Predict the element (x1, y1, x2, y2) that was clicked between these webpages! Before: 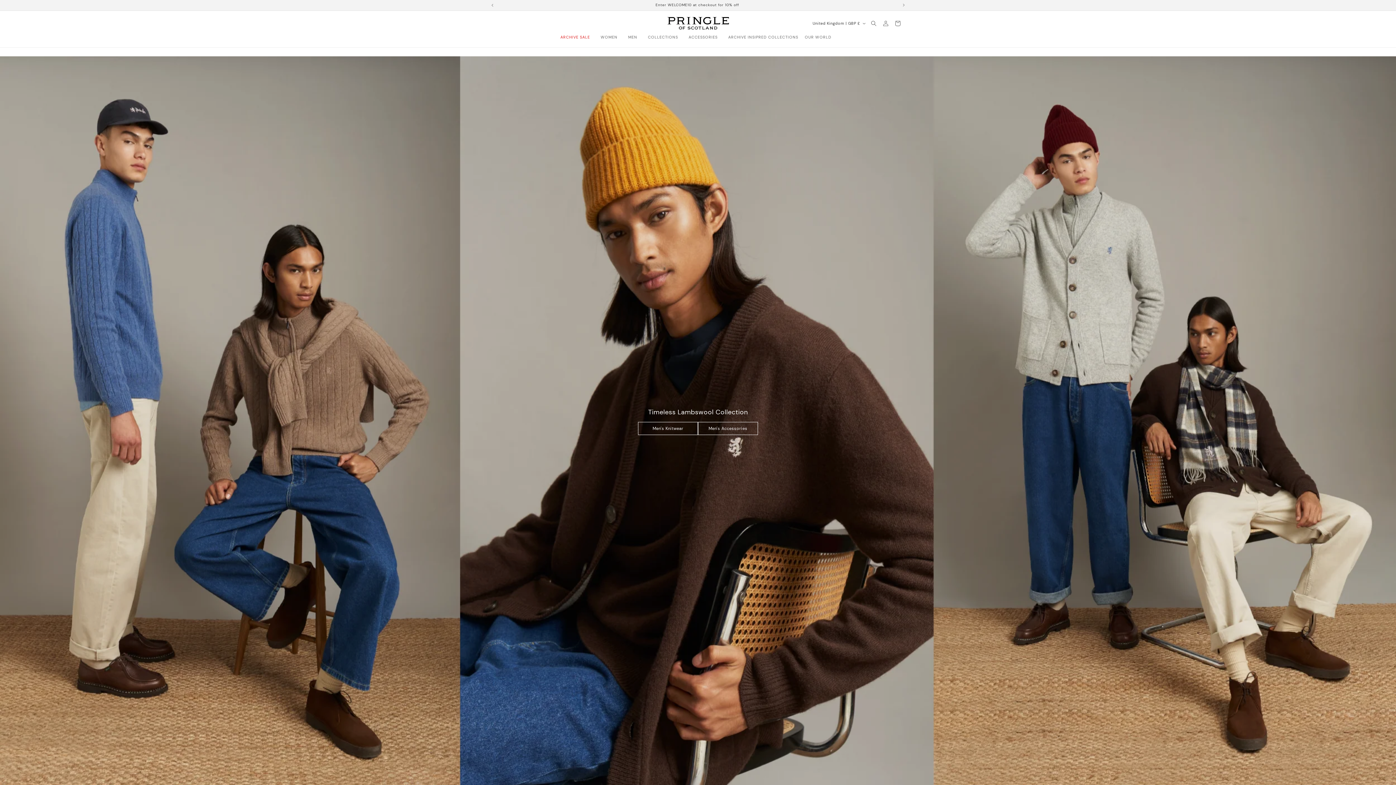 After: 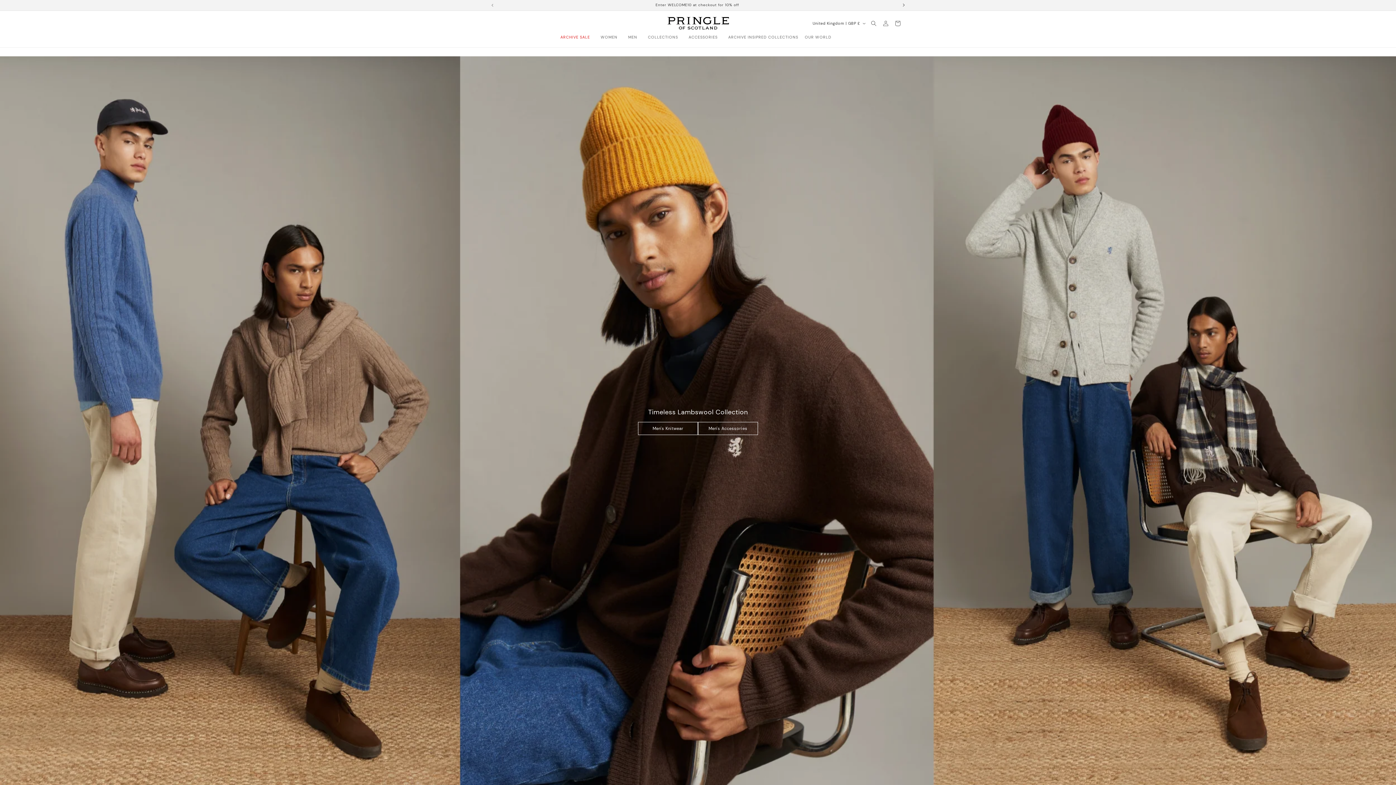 Action: bbox: (895, 0, 911, 10) label: Next announcement